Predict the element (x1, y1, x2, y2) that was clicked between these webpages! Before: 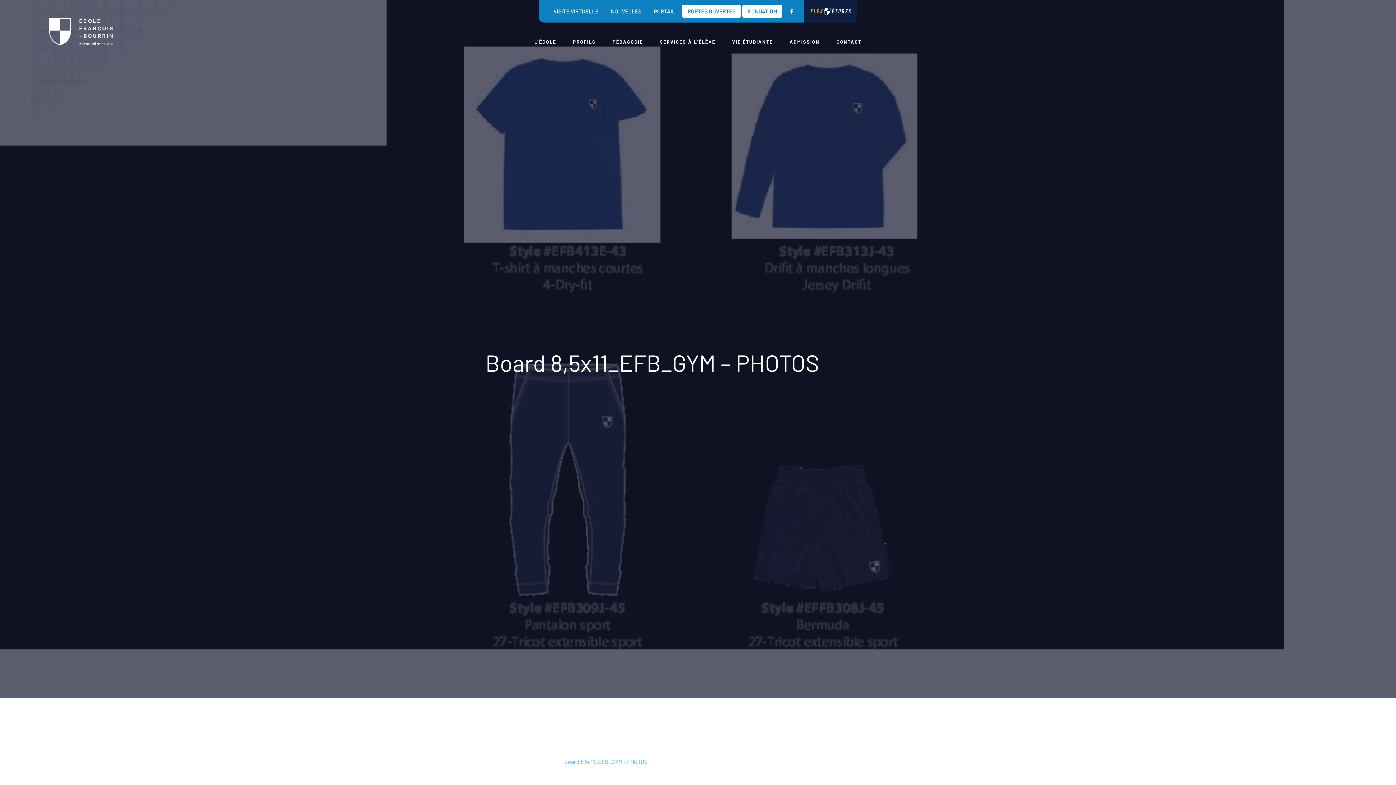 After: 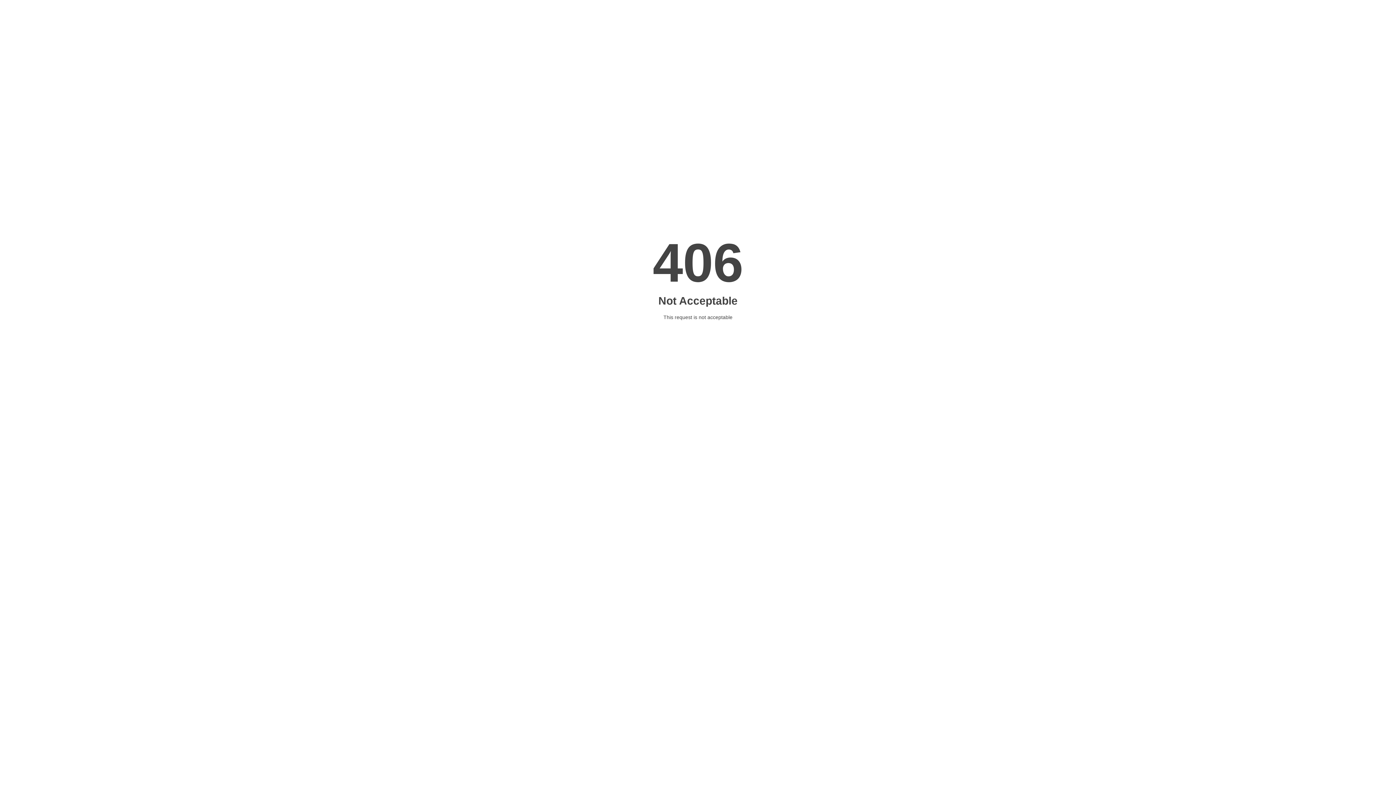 Action: label: VISITE VIRTUELLE bbox: (548, 8, 604, 14)